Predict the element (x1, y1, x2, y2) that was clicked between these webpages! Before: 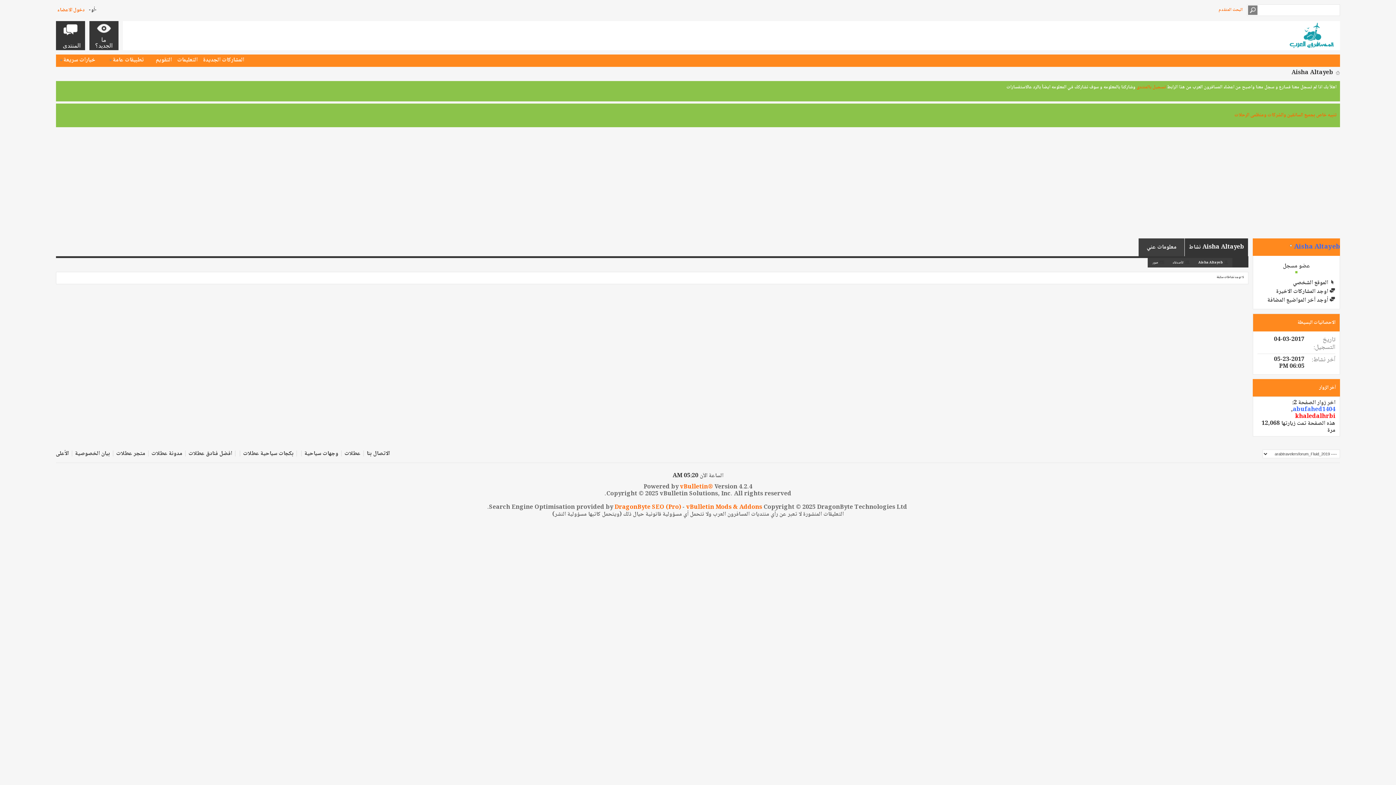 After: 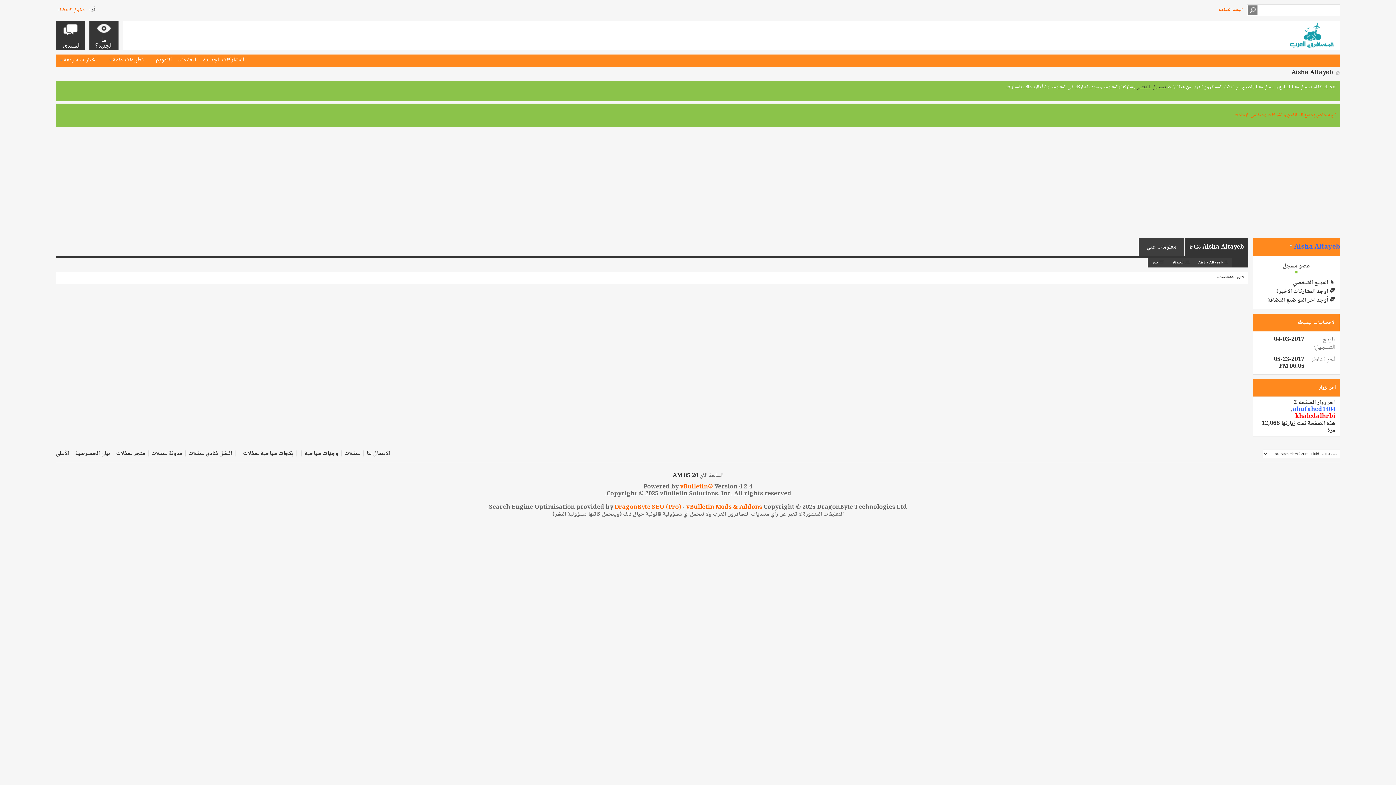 Action: bbox: (1136, 83, 1166, 91) label: تسجيل بالمنتدى